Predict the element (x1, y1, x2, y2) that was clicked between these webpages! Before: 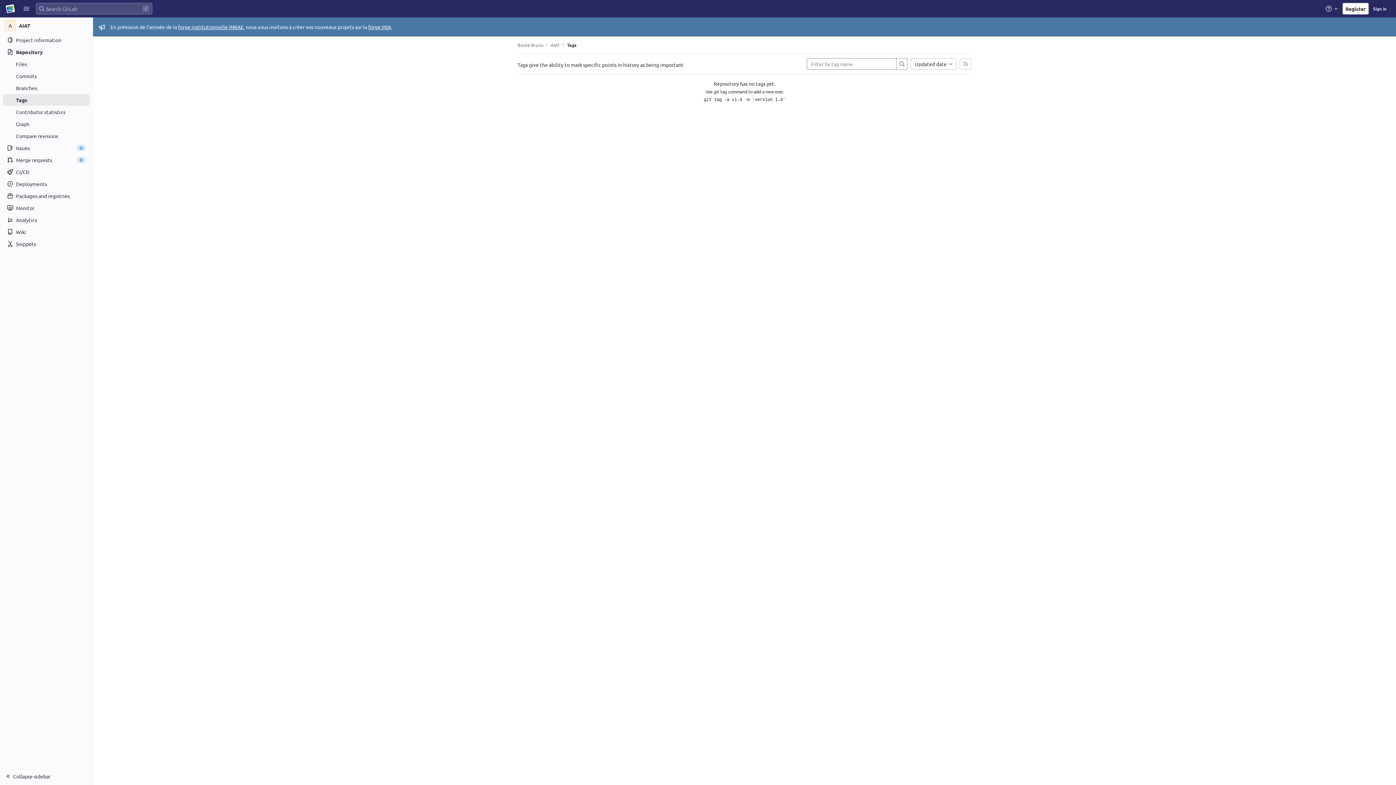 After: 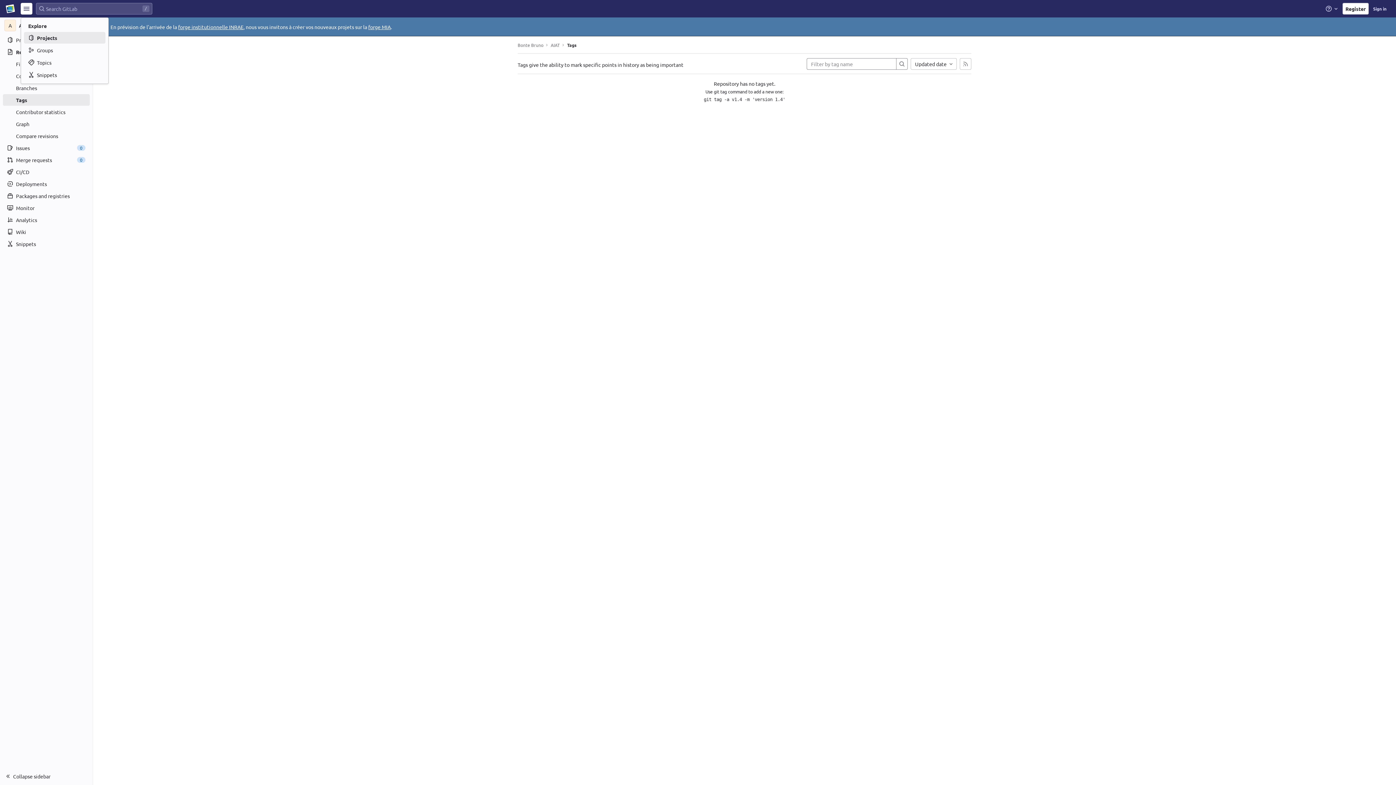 Action: bbox: (20, 2, 32, 14)